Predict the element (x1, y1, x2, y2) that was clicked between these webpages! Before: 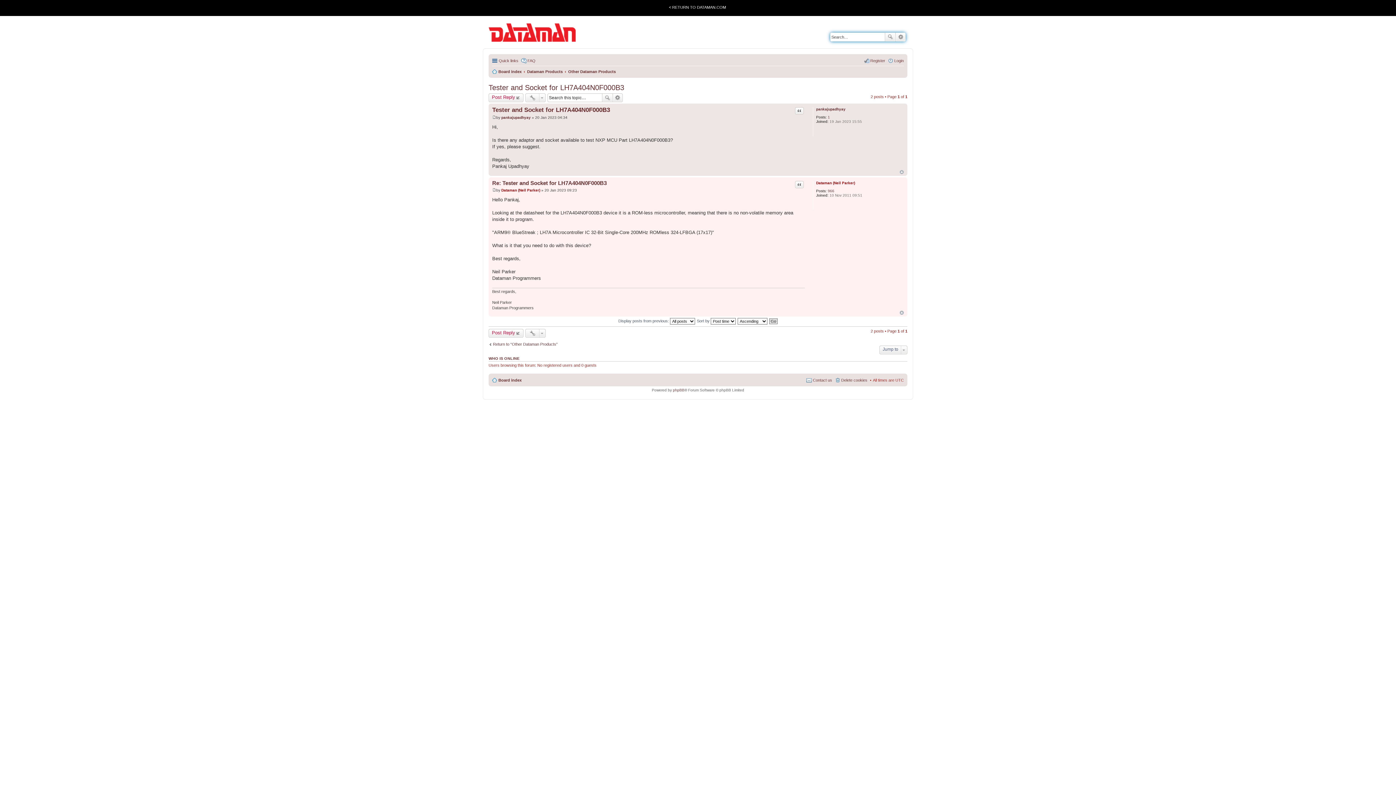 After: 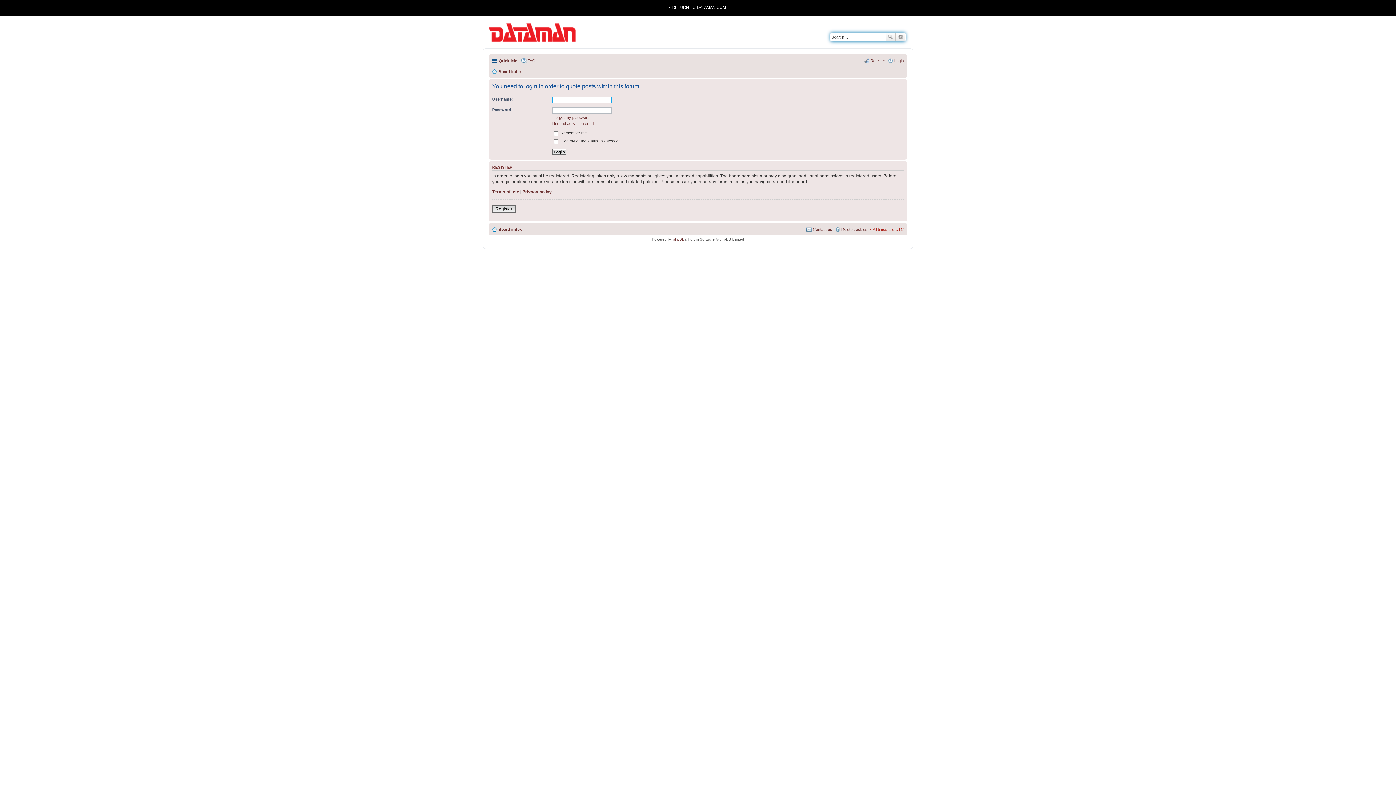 Action: bbox: (795, 107, 804, 114) label: Quote